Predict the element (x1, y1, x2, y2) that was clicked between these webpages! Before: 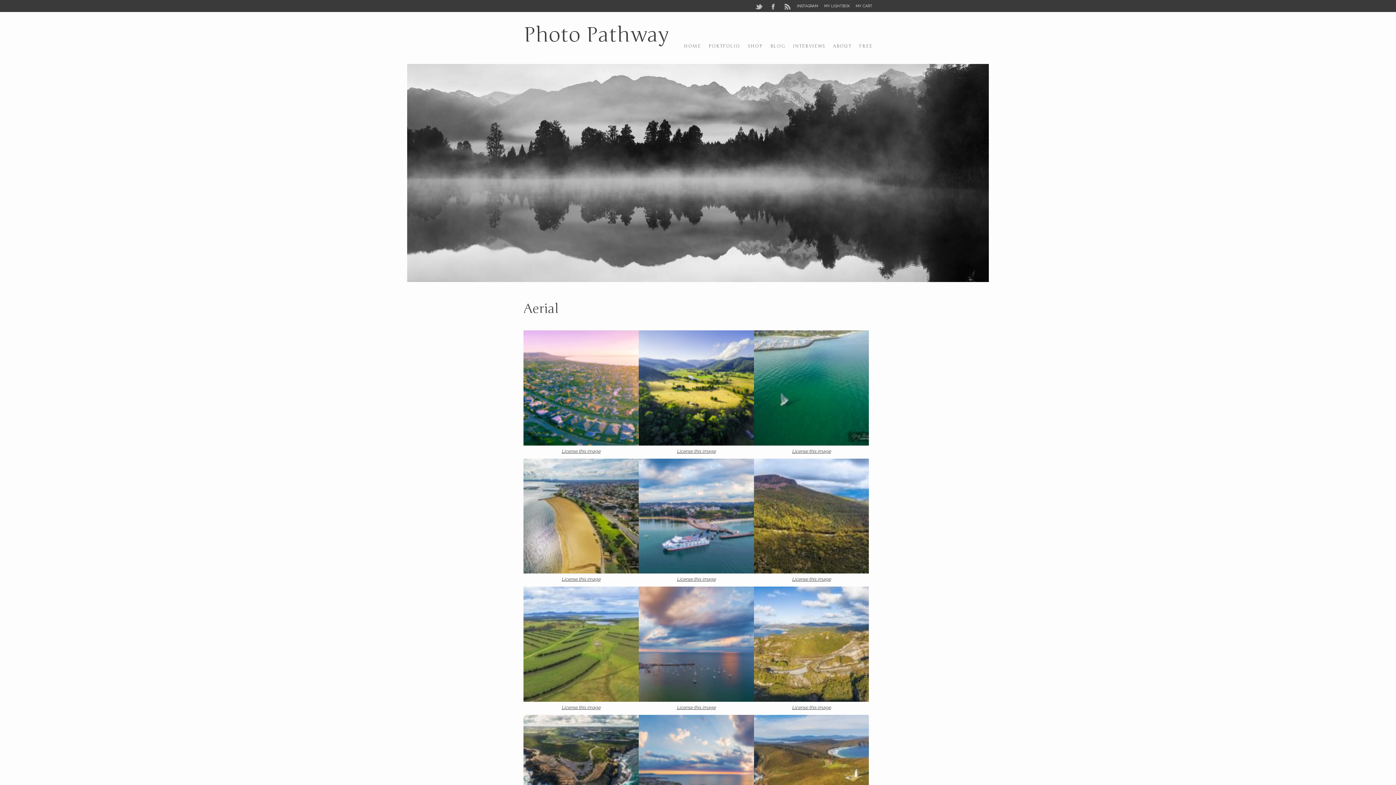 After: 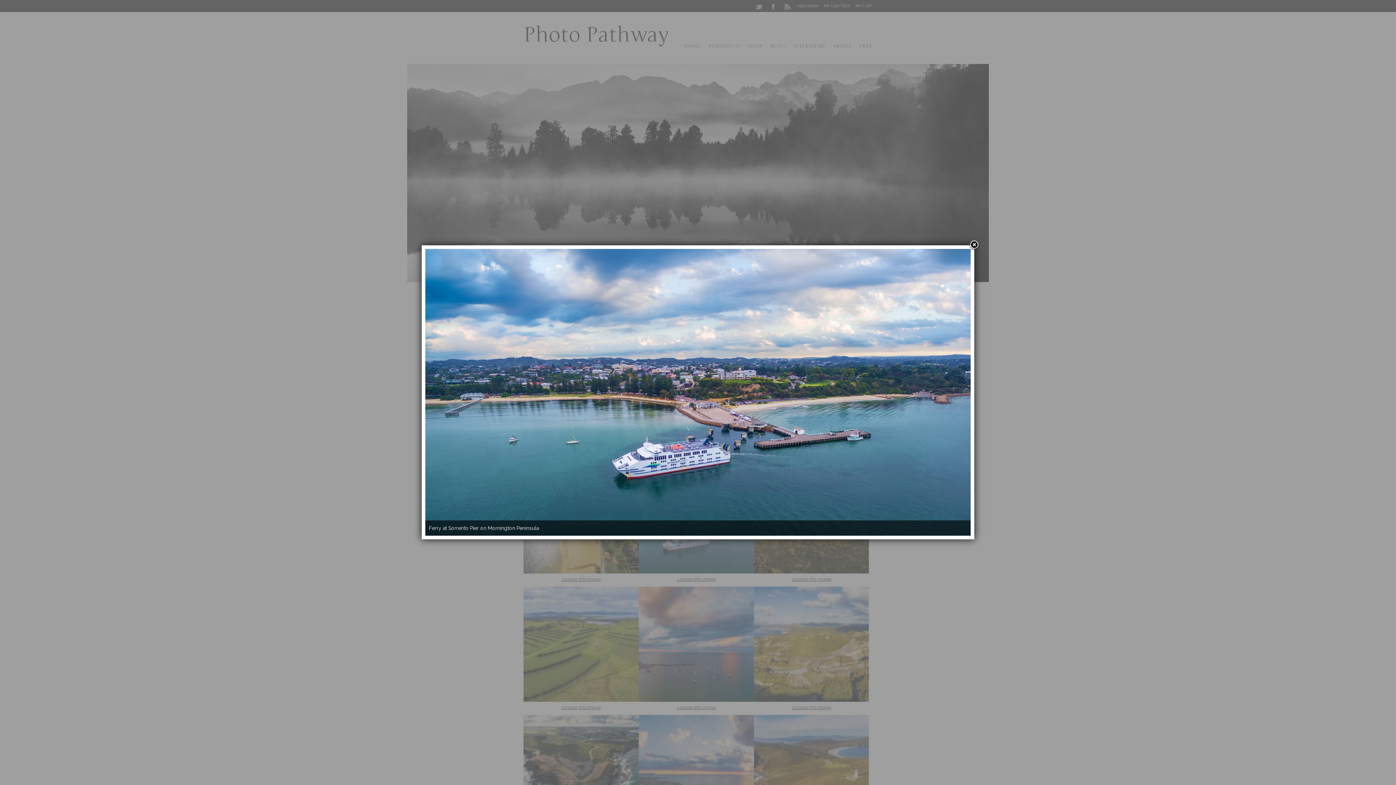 Action: bbox: (638, 569, 754, 575)